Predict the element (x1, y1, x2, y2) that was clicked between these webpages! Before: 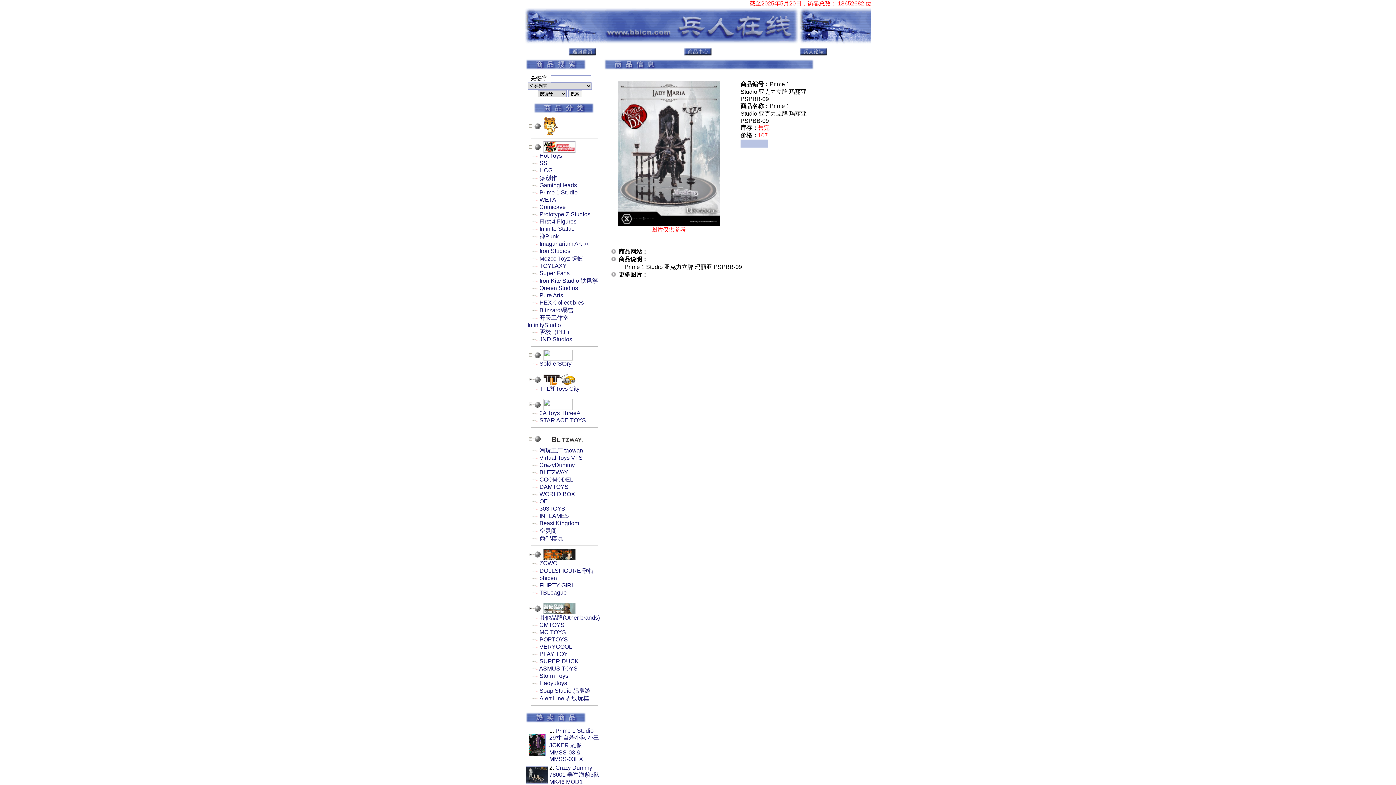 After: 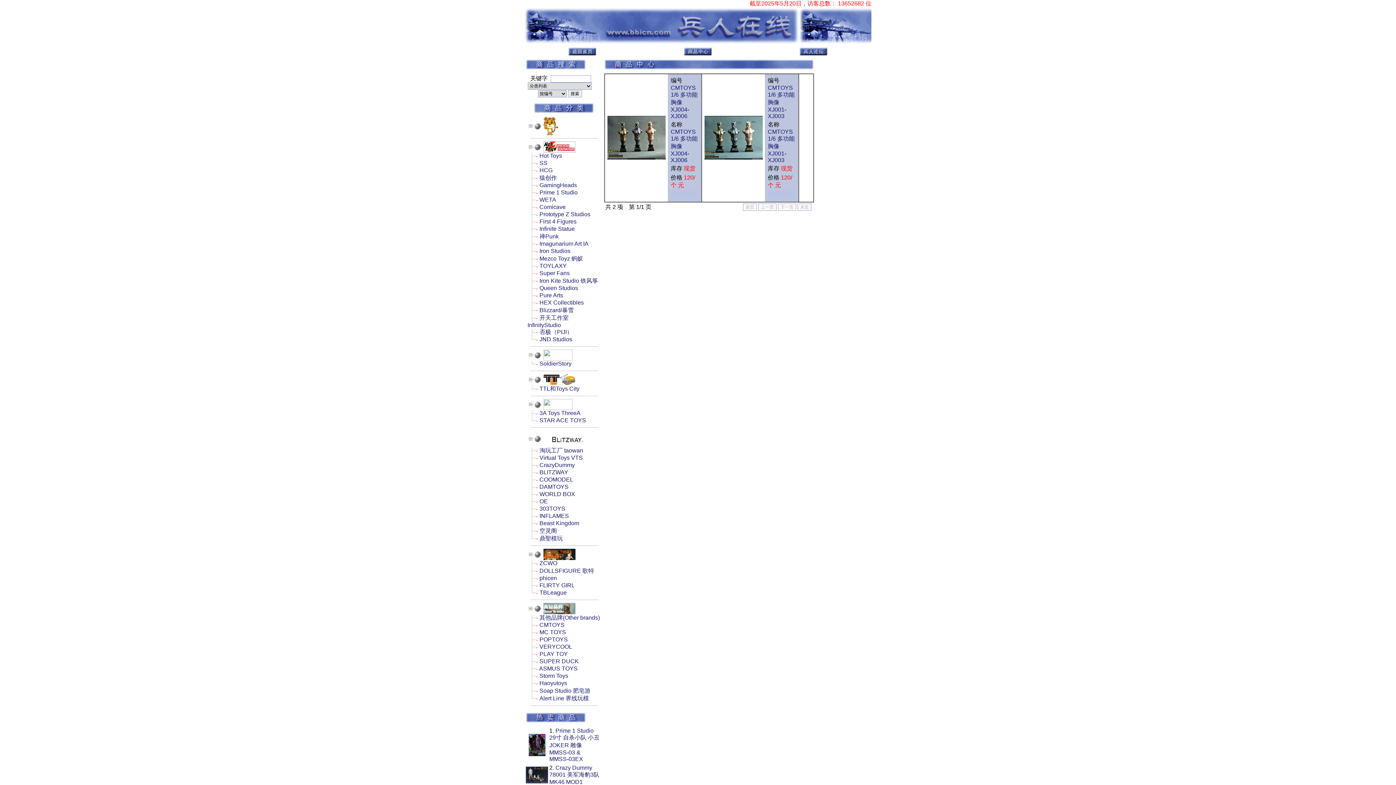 Action: label: CMTOYS bbox: (539, 622, 564, 628)